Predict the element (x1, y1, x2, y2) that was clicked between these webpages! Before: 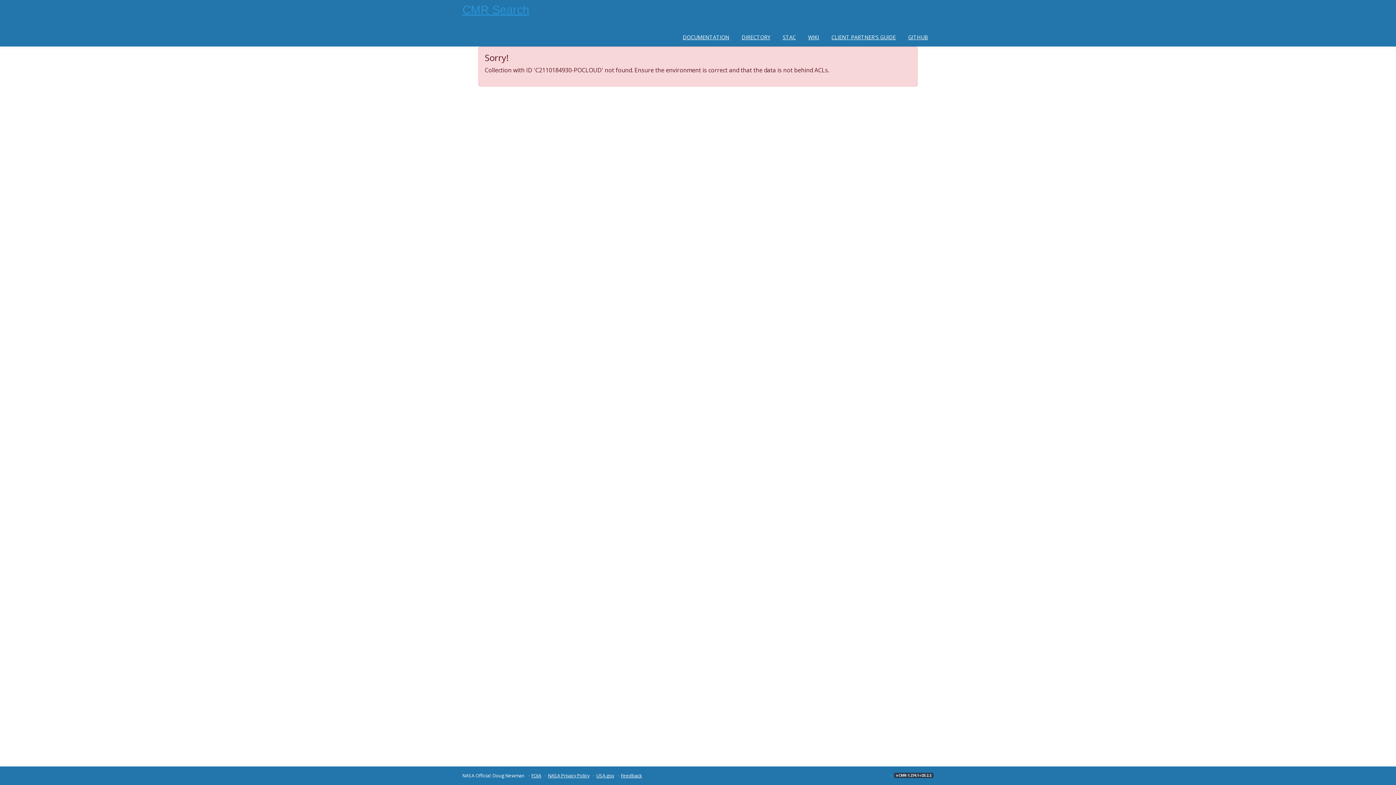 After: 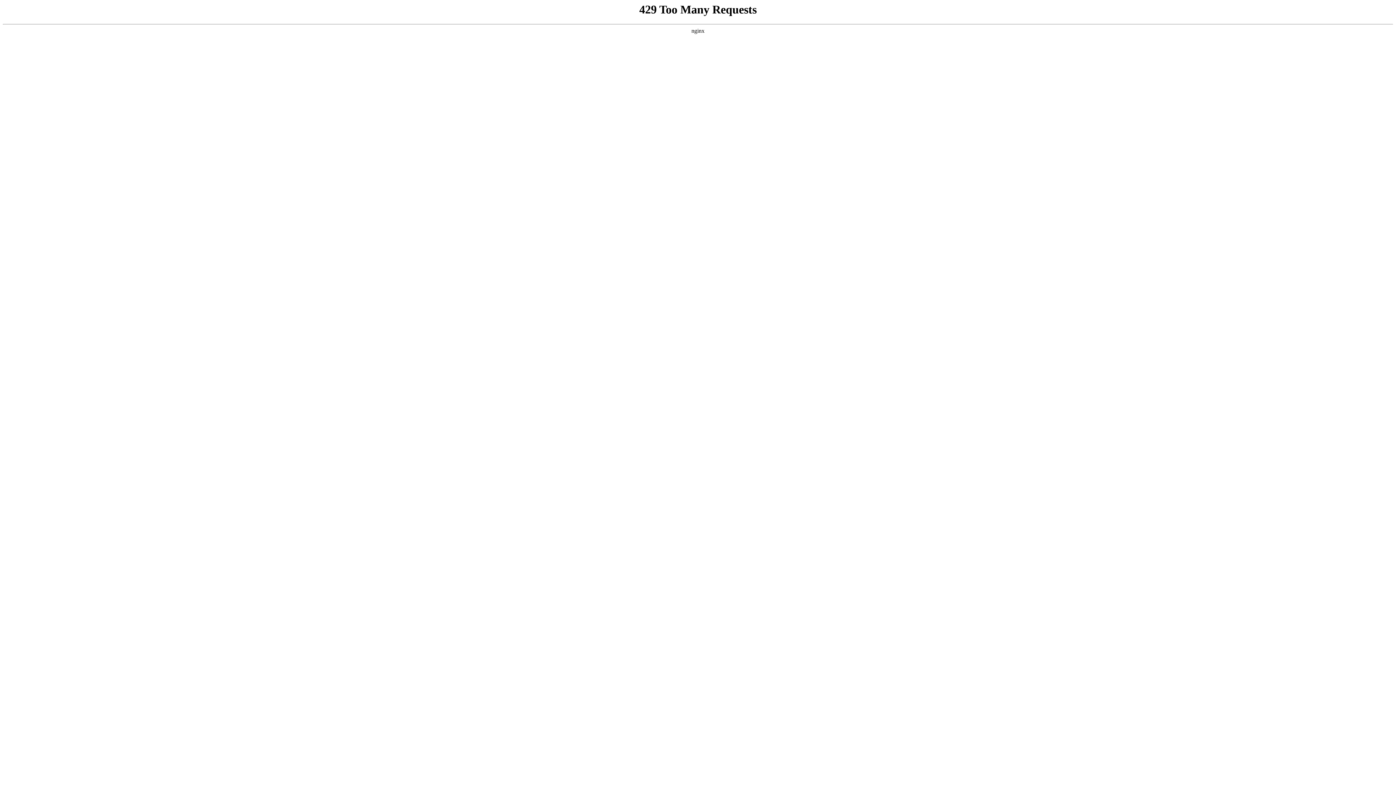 Action: bbox: (531, 772, 541, 779) label: FOIA